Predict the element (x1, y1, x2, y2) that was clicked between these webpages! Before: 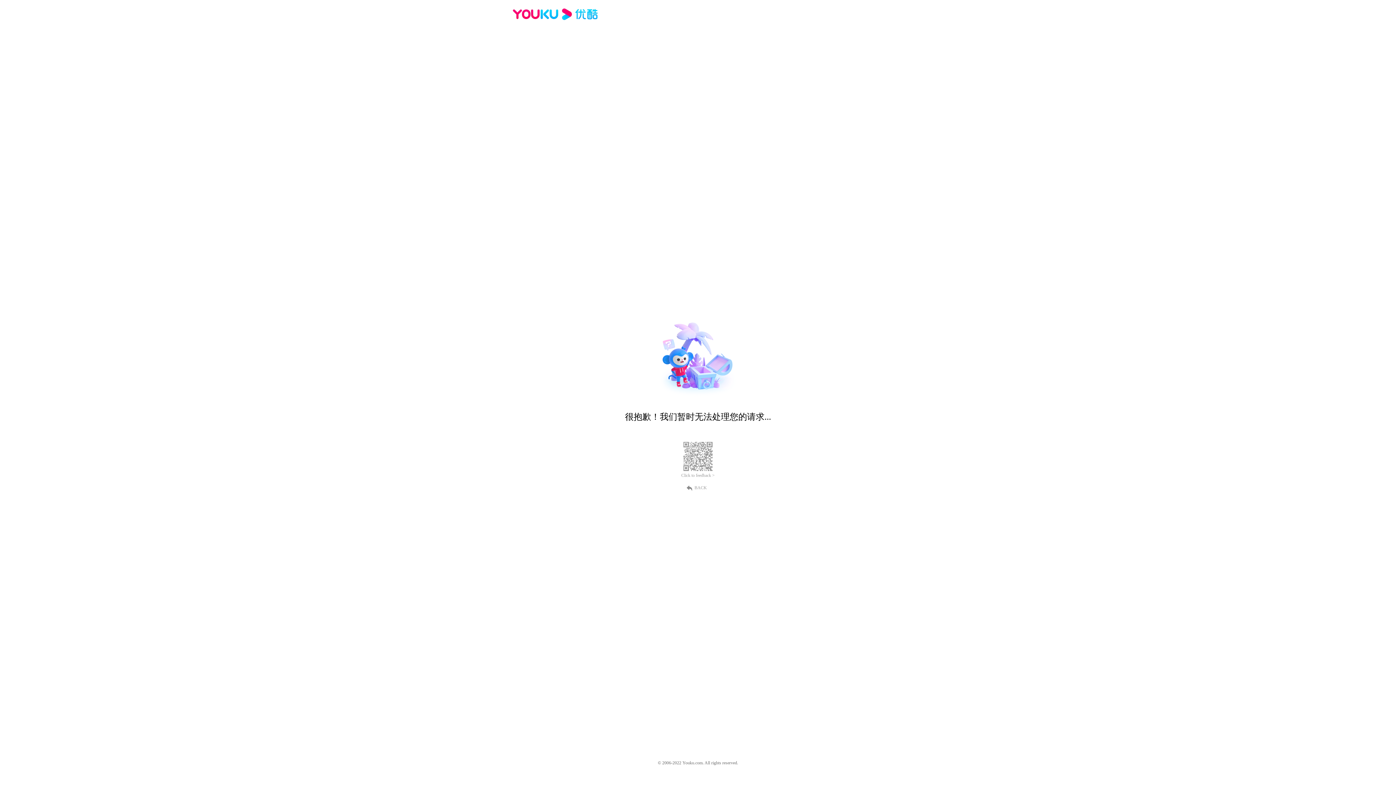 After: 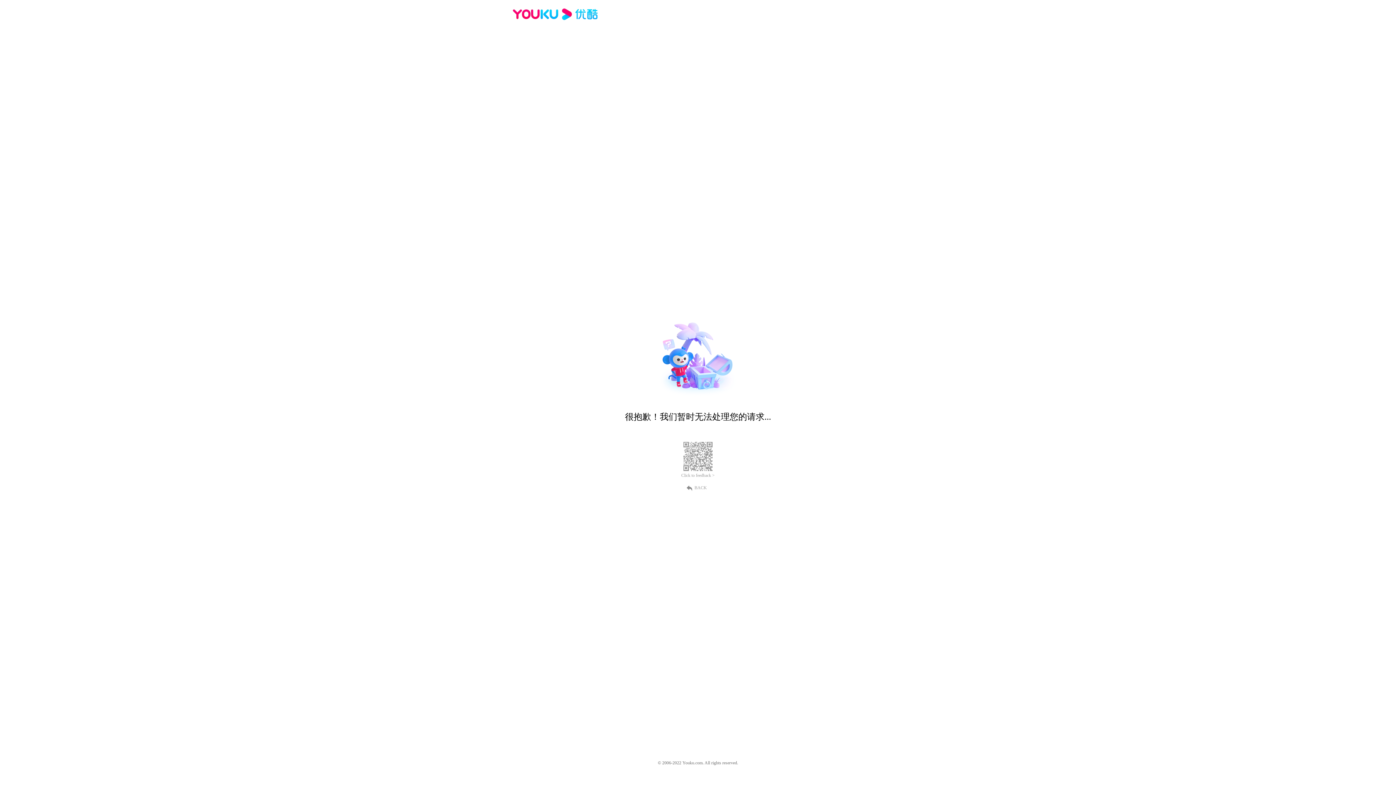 Action: label: Click to feedback > bbox: (681, 473, 714, 478)